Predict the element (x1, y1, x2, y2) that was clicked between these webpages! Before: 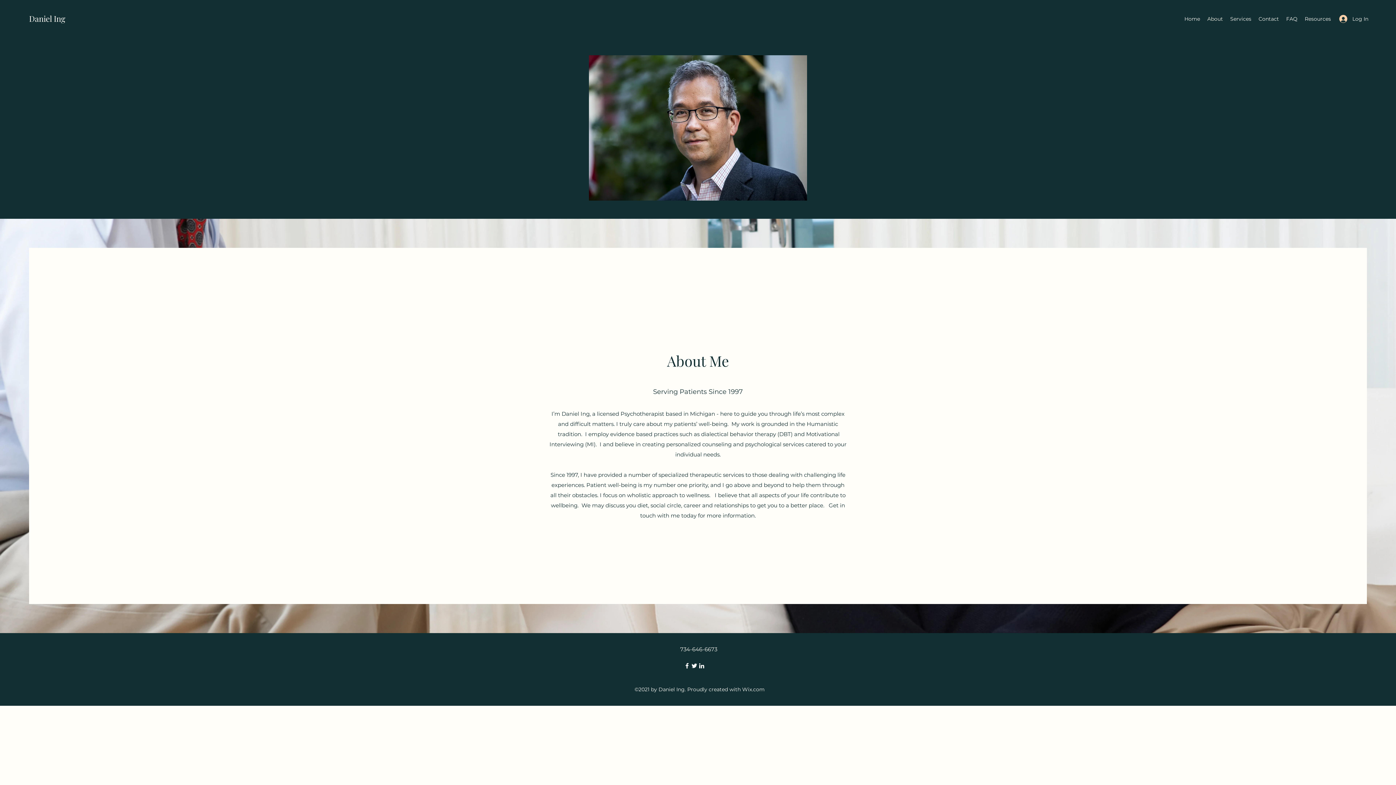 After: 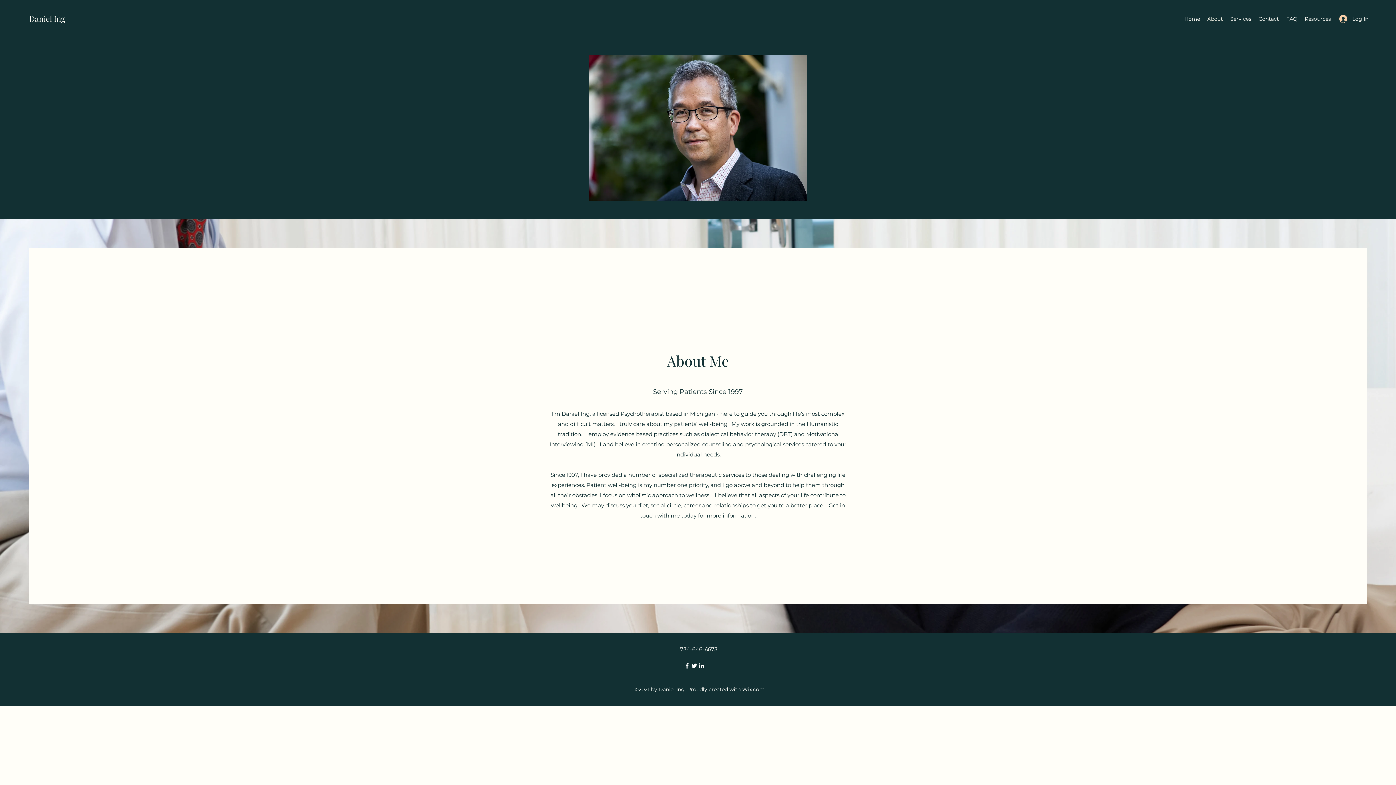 Action: label: About bbox: (1204, 13, 1226, 24)